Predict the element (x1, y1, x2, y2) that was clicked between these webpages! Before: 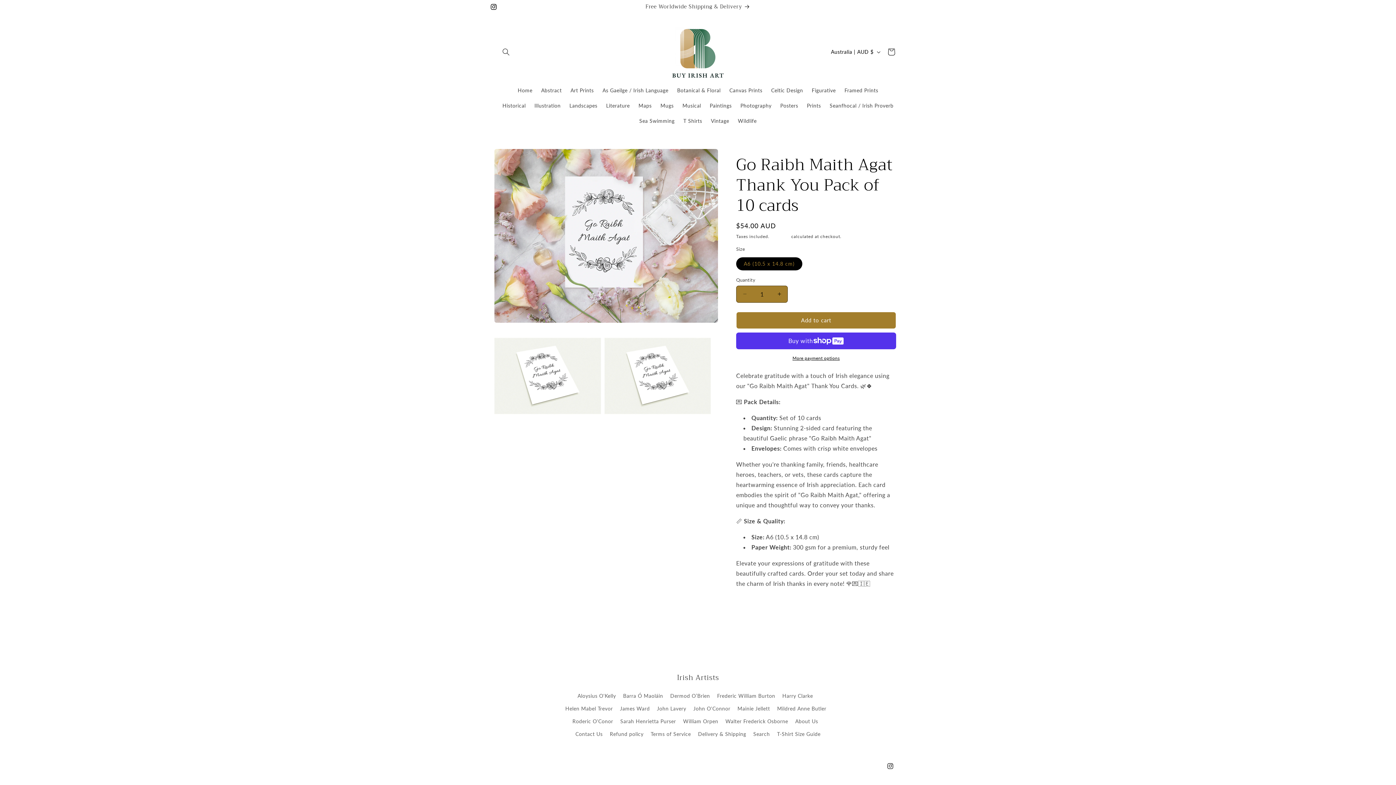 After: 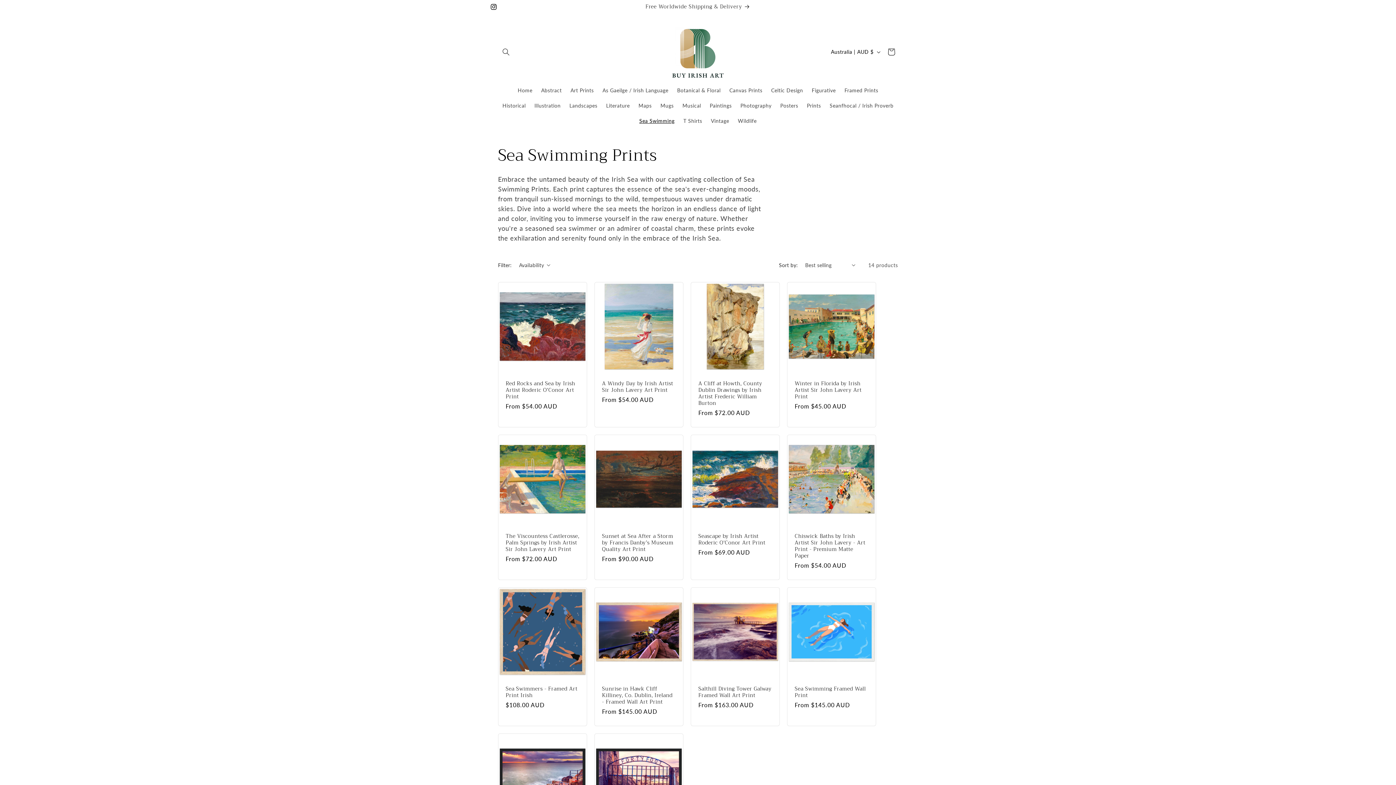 Action: label: Sea Swimming bbox: (635, 113, 679, 128)